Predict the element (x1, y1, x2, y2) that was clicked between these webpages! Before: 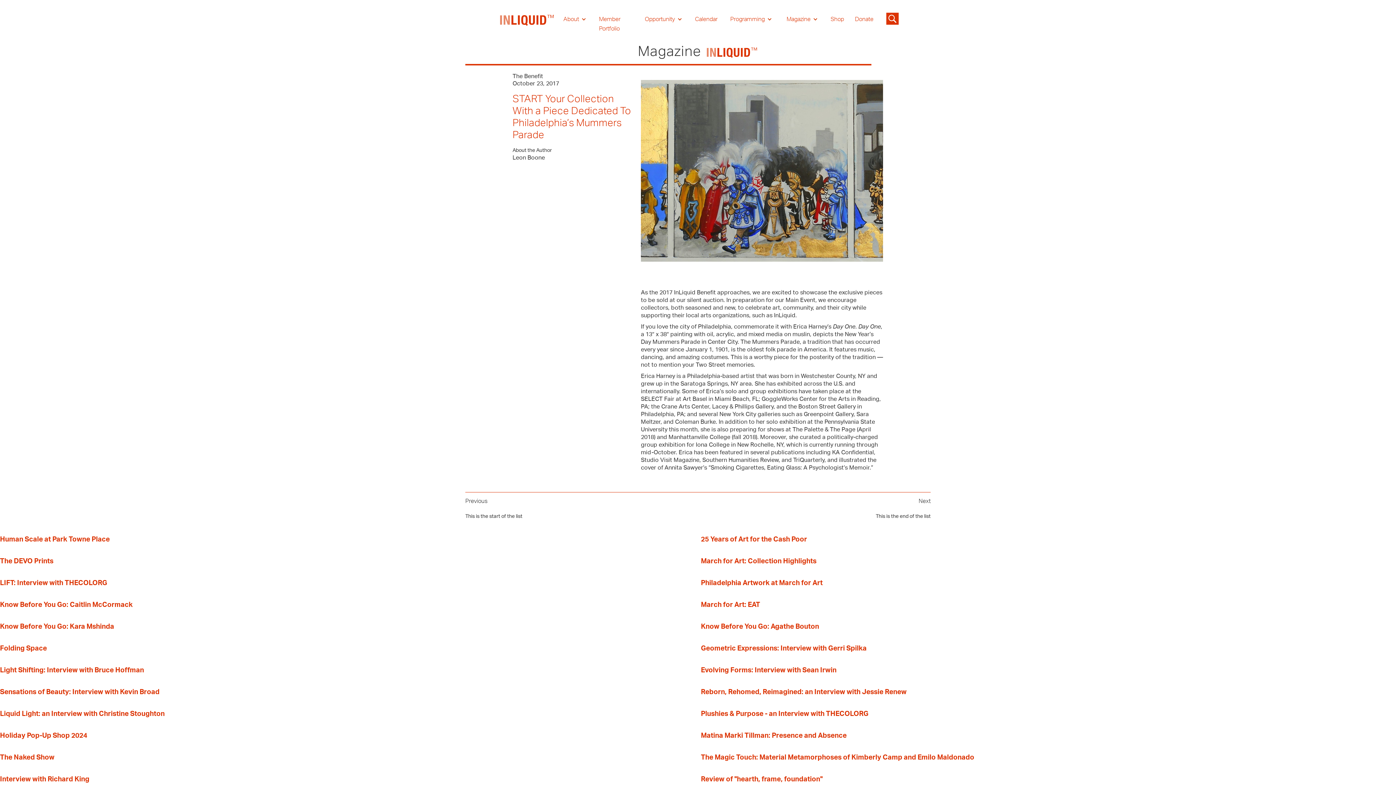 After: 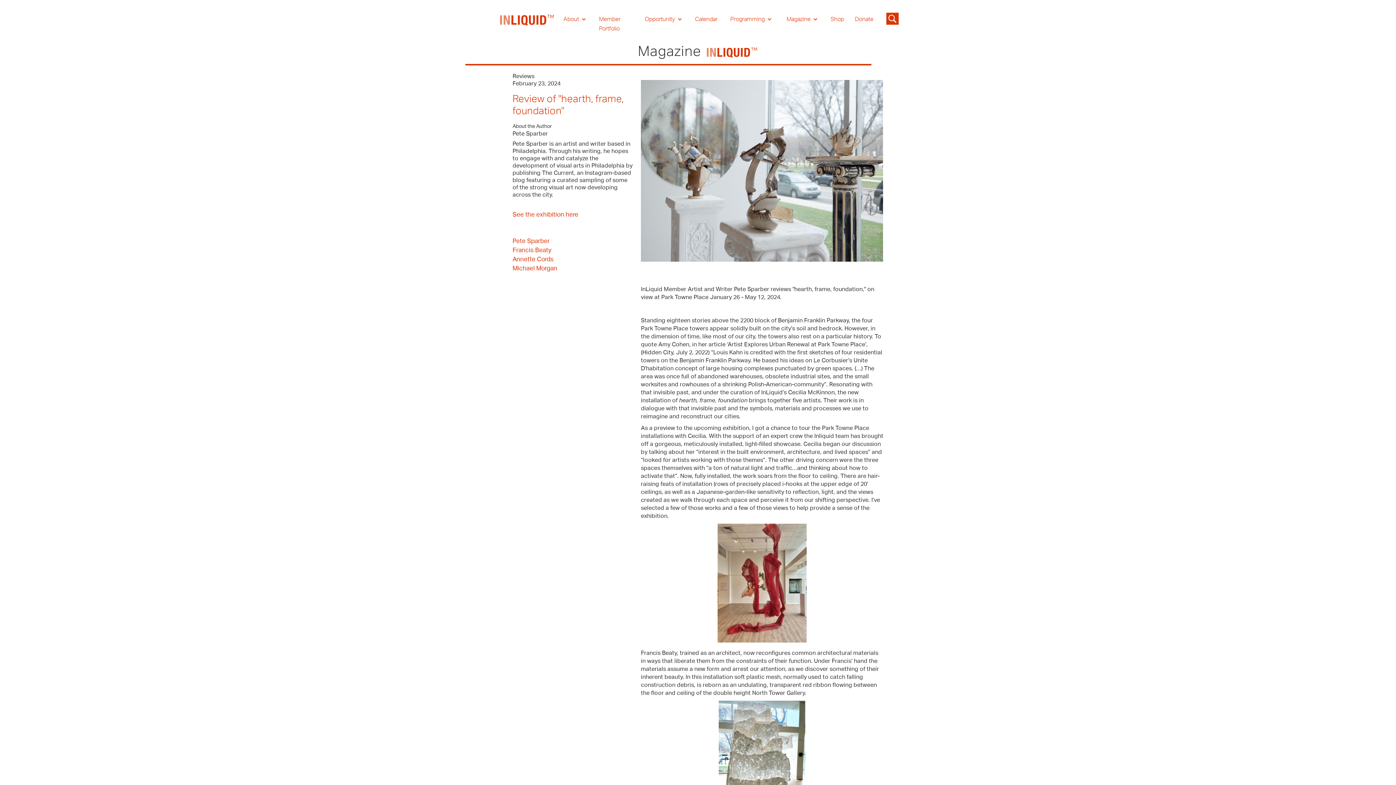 Action: label: Review of "hearth, frame, foundation" bbox: (701, 772, 822, 788)